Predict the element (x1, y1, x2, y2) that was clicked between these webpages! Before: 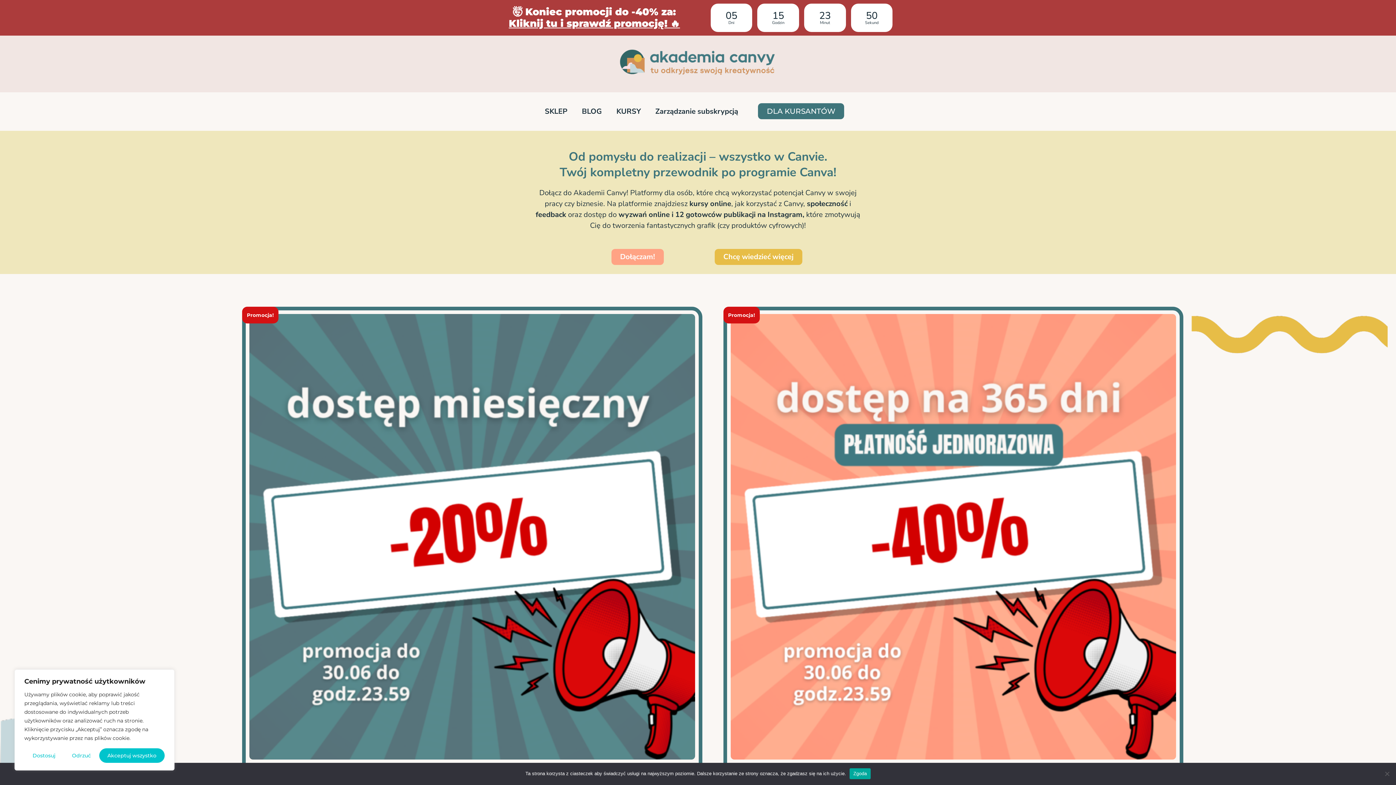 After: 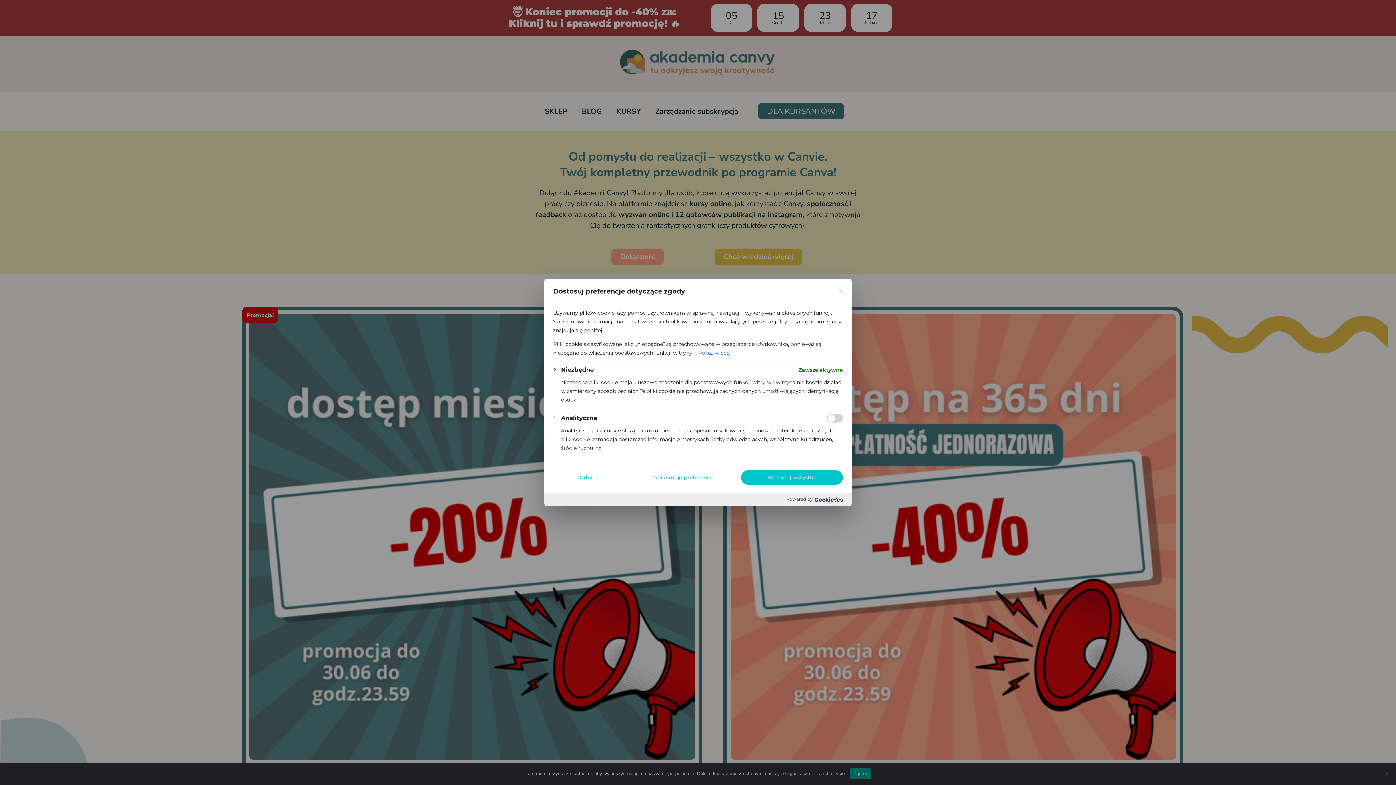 Action: bbox: (24, 748, 63, 763) label: Dostosuj